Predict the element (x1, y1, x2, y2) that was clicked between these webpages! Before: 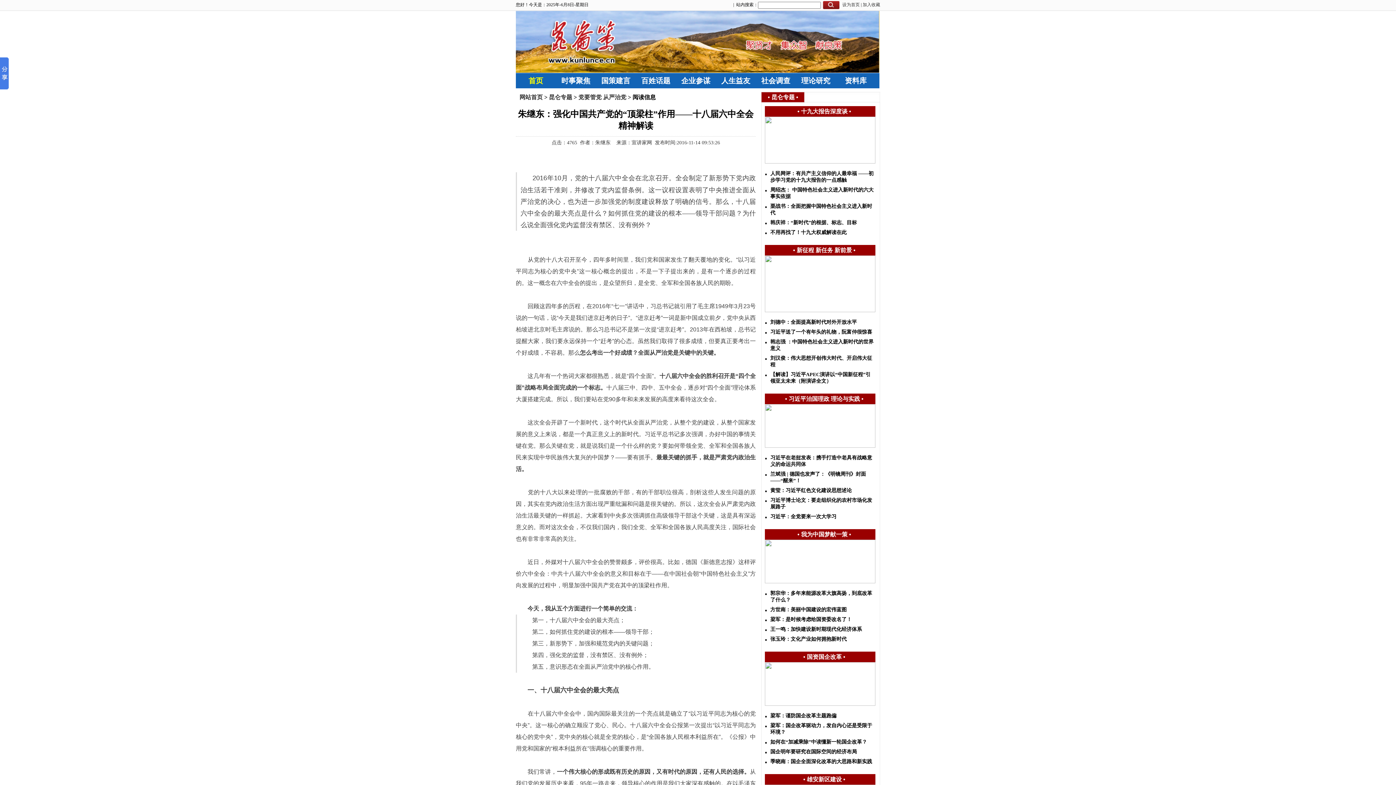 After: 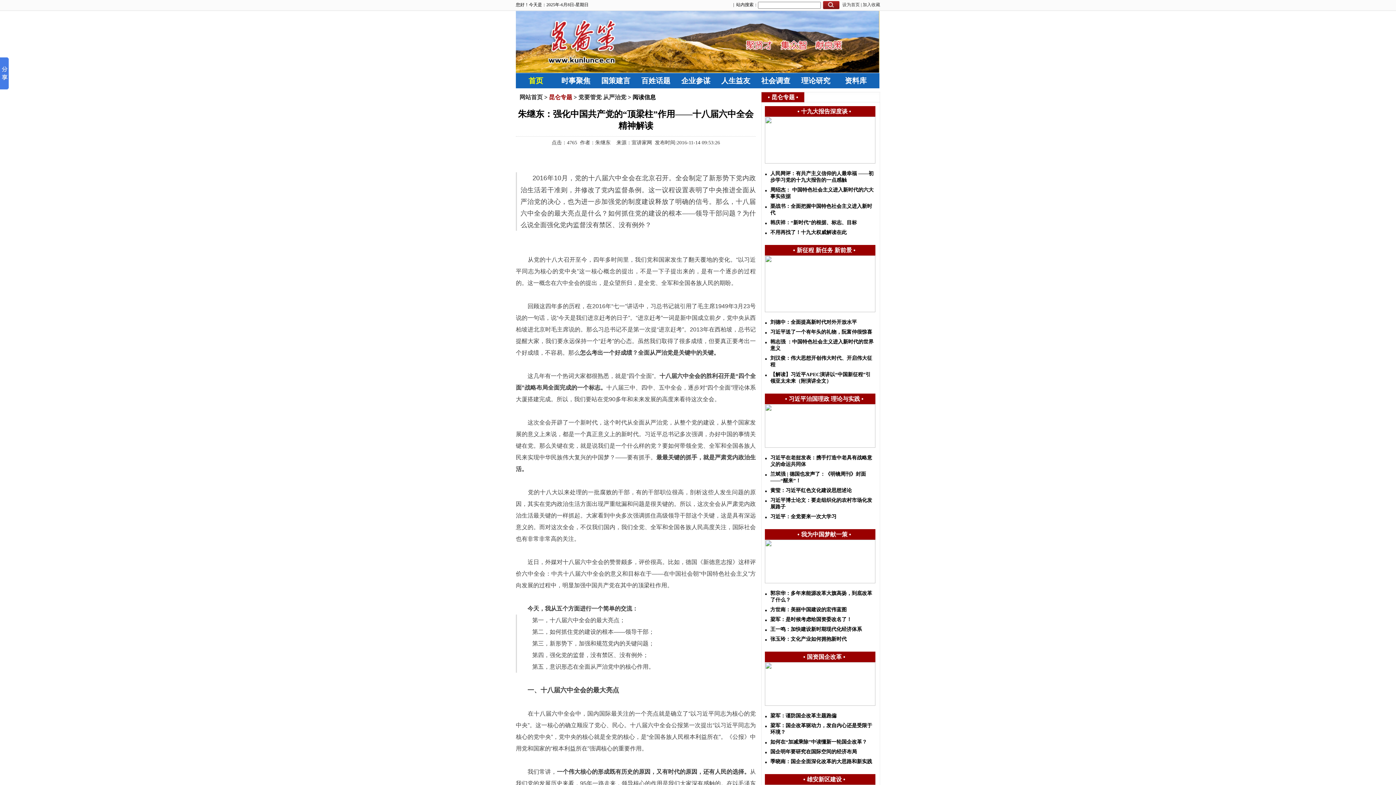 Action: label: 昆仑专题 bbox: (549, 94, 572, 100)